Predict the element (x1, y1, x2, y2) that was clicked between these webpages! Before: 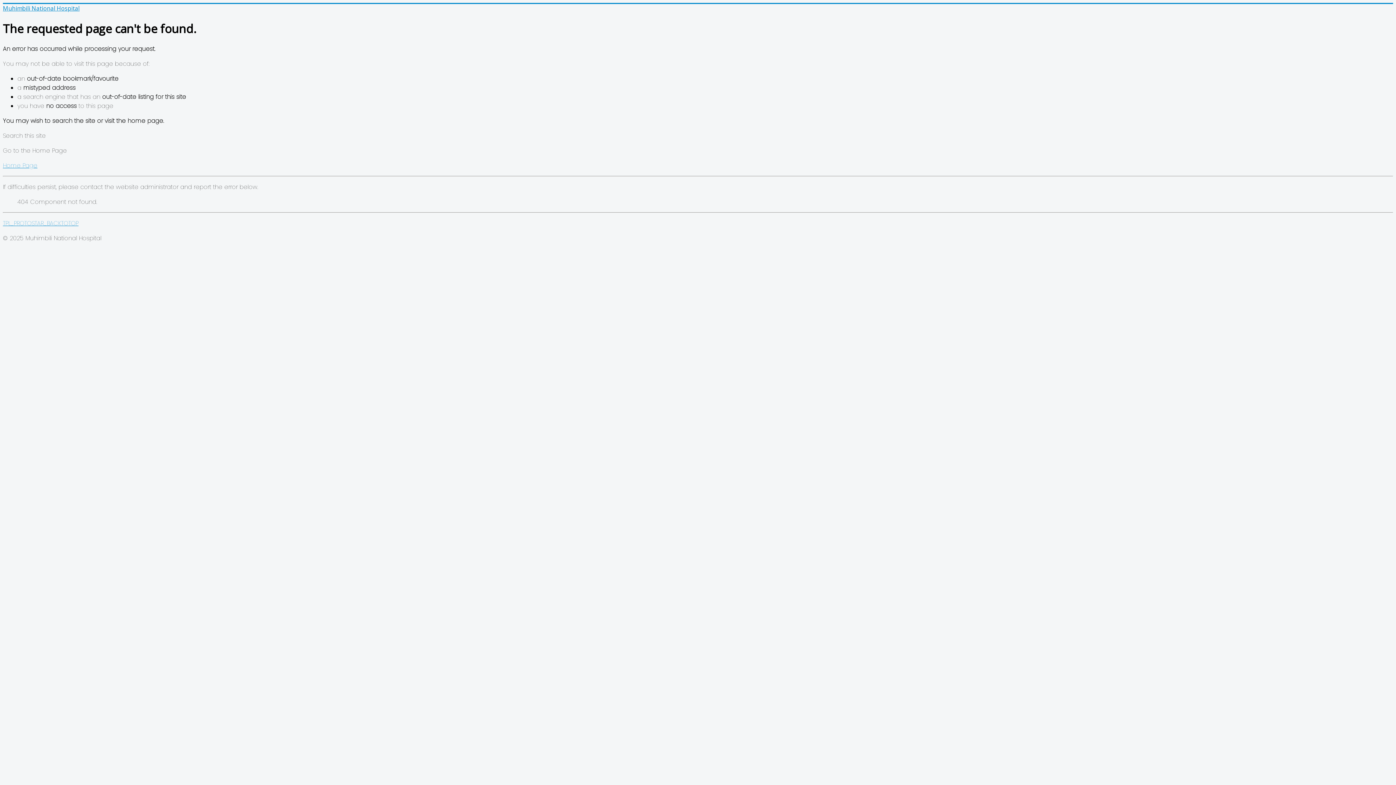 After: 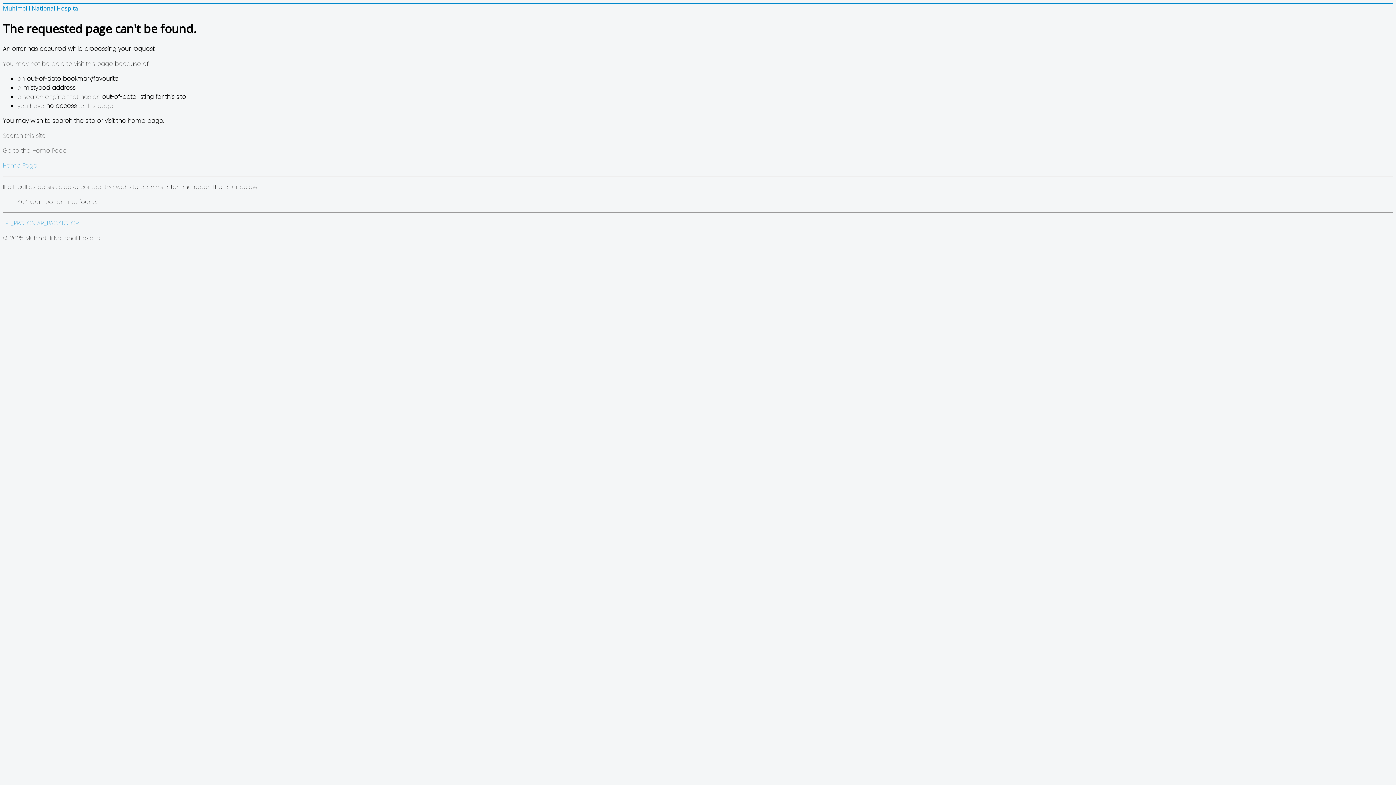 Action: bbox: (2, 219, 78, 227) label: TPL_PROTOSTAR_BACKTOTOP